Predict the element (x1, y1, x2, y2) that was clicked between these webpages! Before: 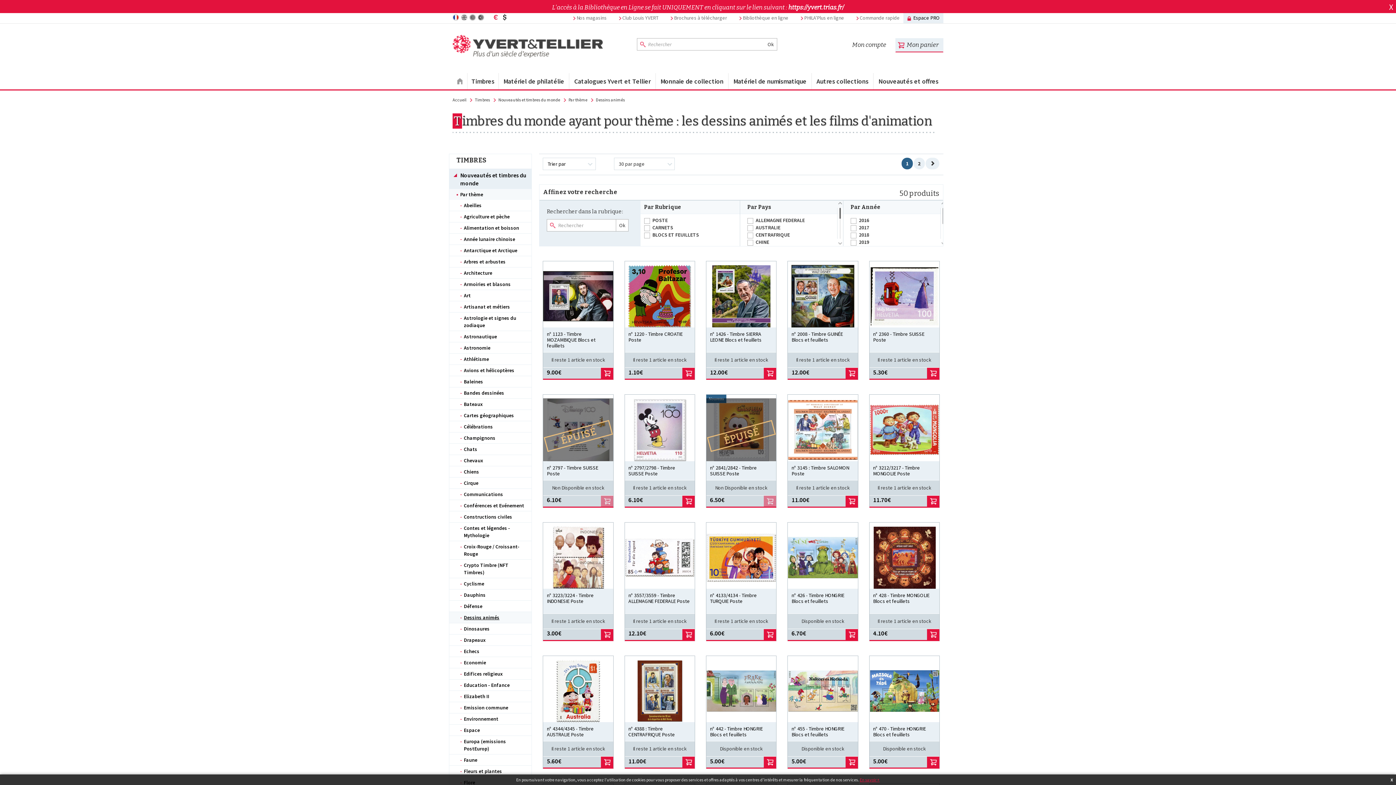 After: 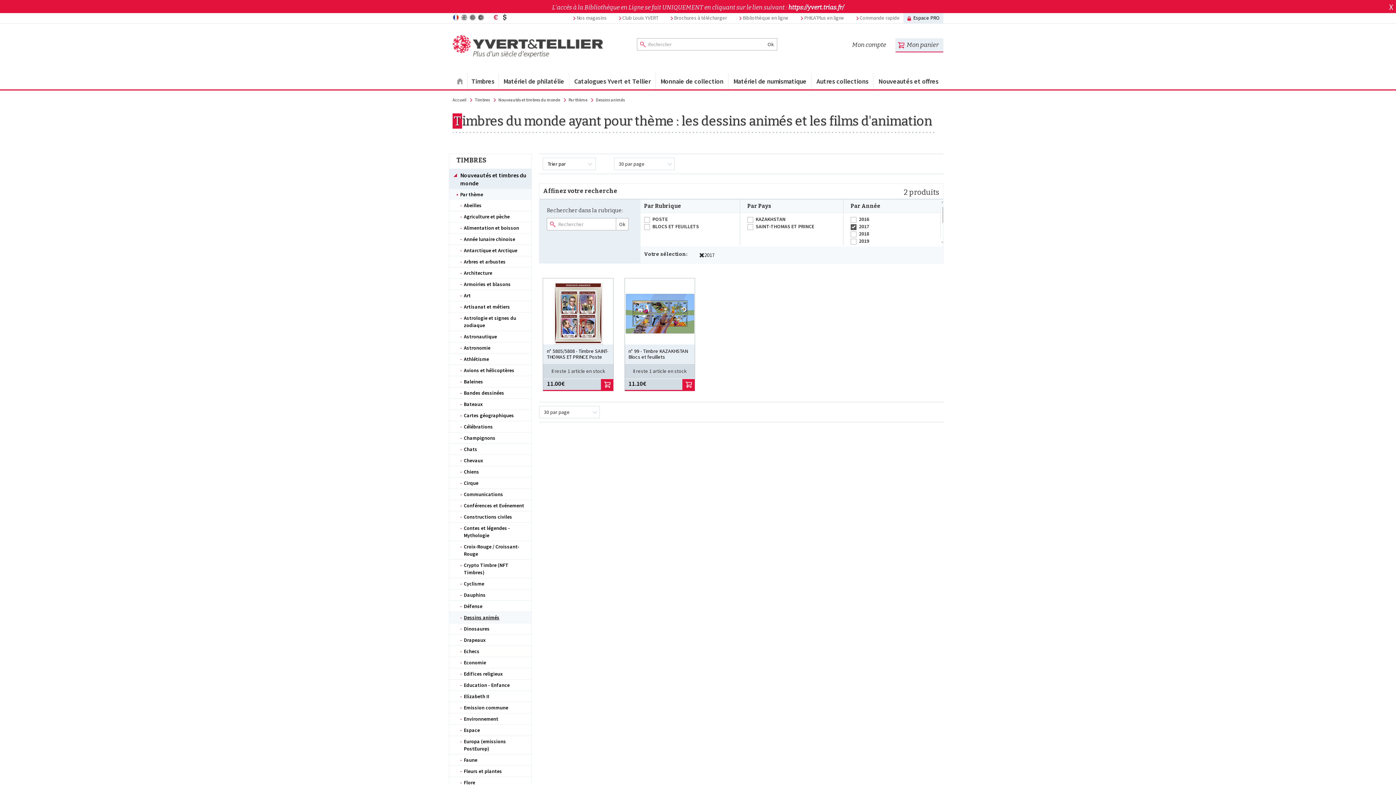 Action: bbox: (850, 224, 869, 230) label: 2017